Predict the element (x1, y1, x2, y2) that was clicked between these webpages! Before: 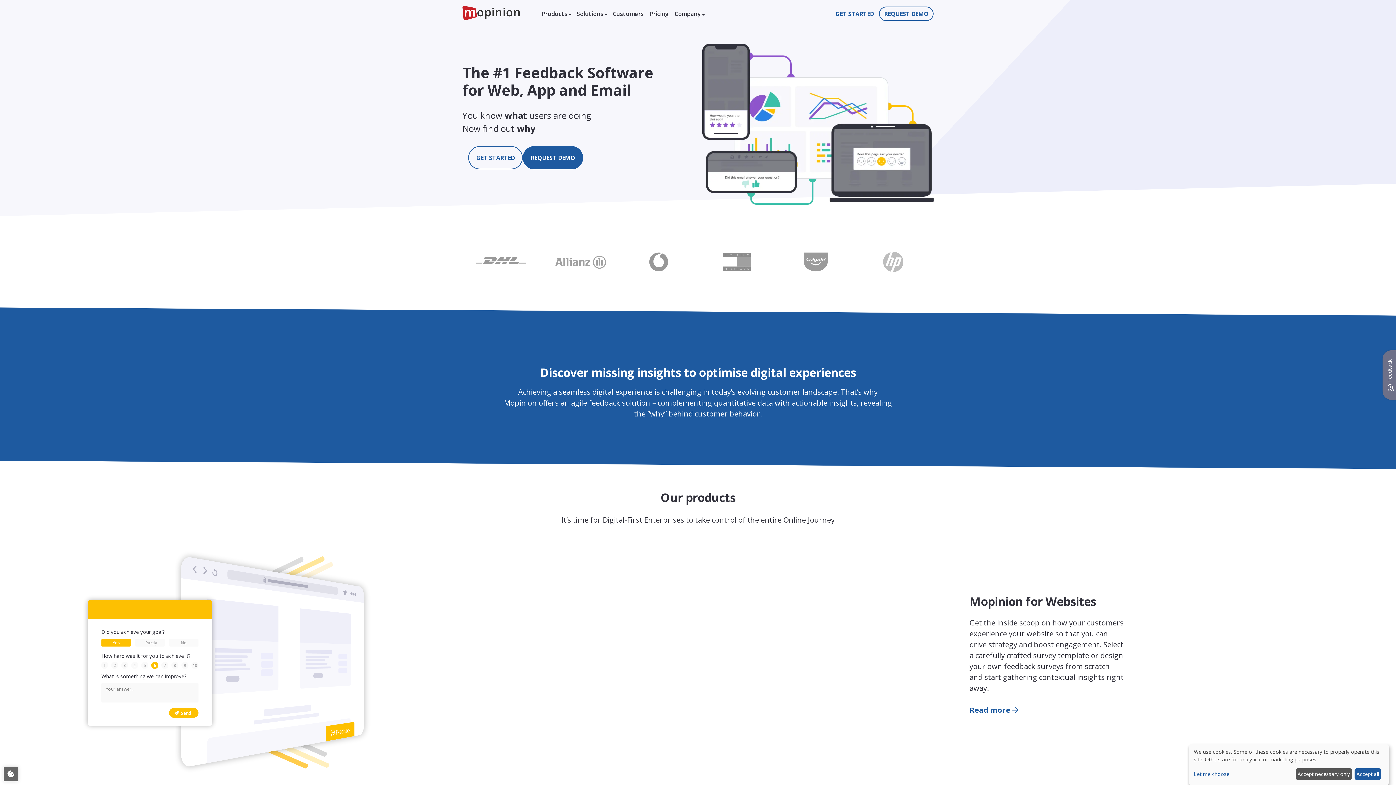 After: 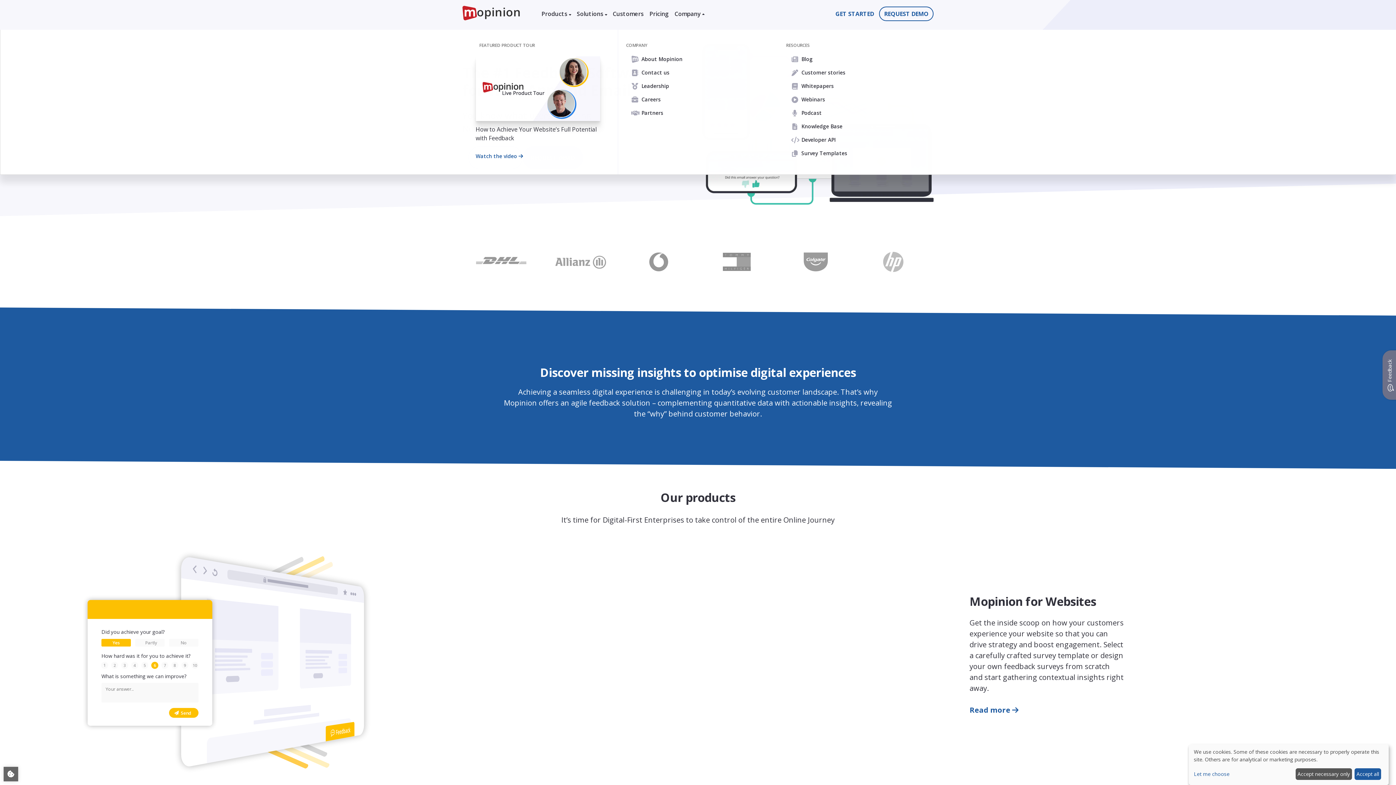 Action: bbox: (671, 6, 707, 20) label: Company 